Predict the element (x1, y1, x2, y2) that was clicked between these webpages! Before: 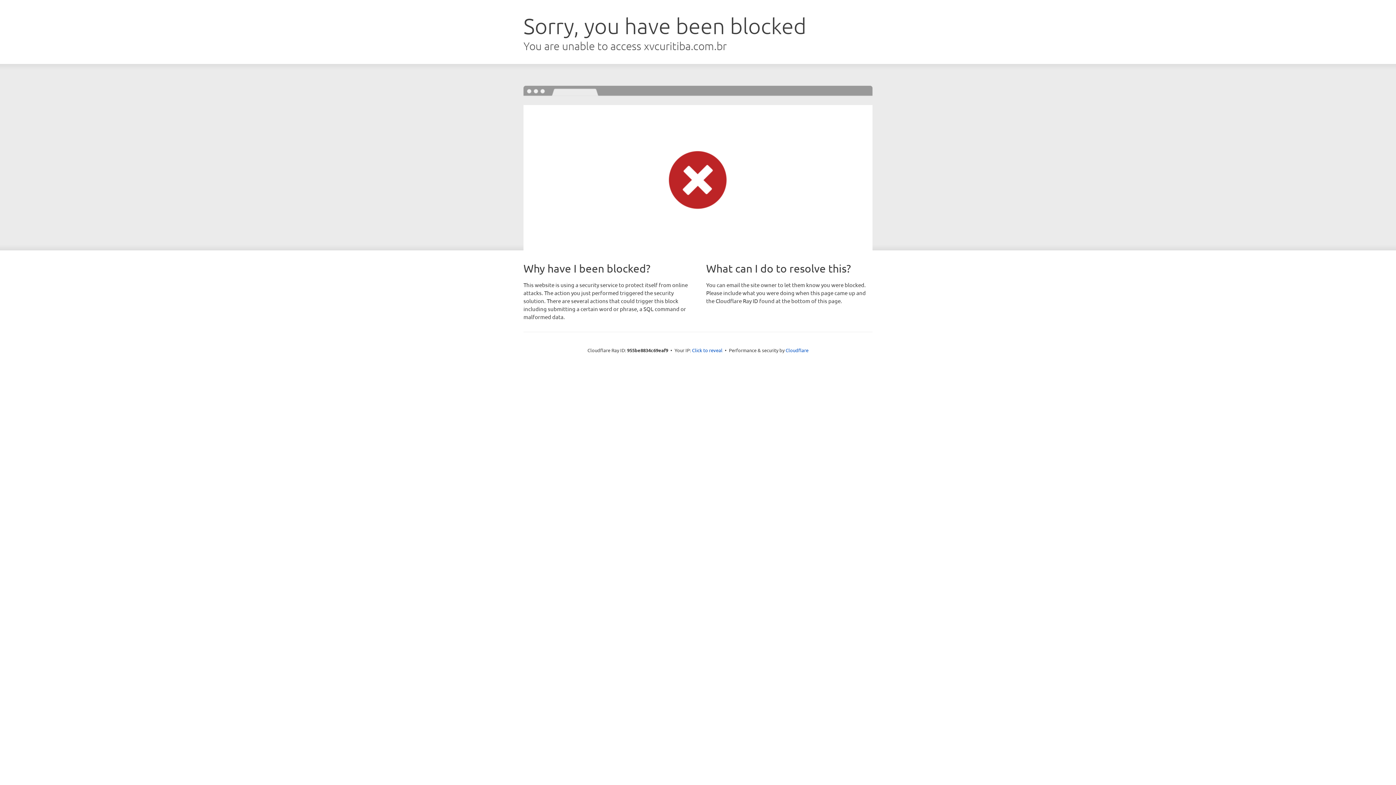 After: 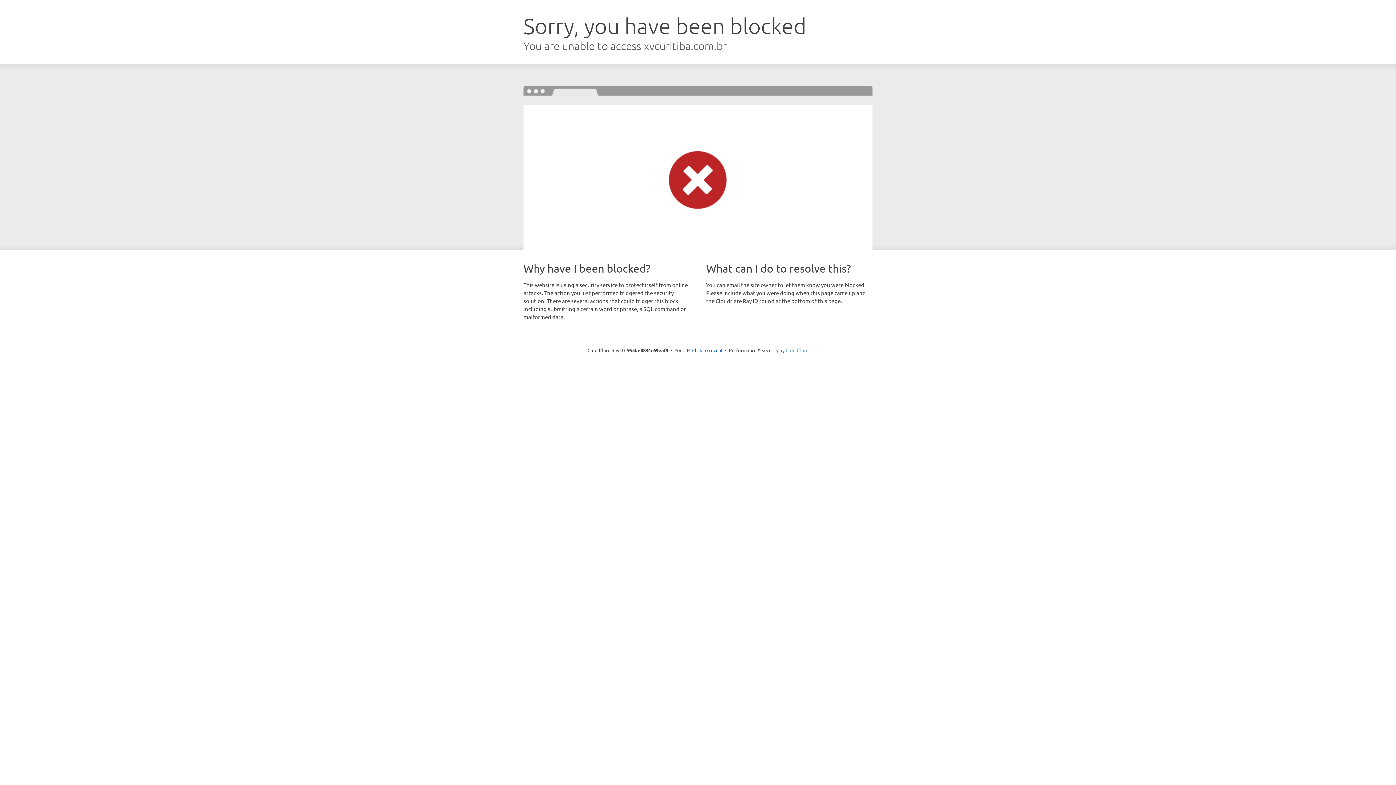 Action: bbox: (785, 347, 808, 353) label: Cloudflare